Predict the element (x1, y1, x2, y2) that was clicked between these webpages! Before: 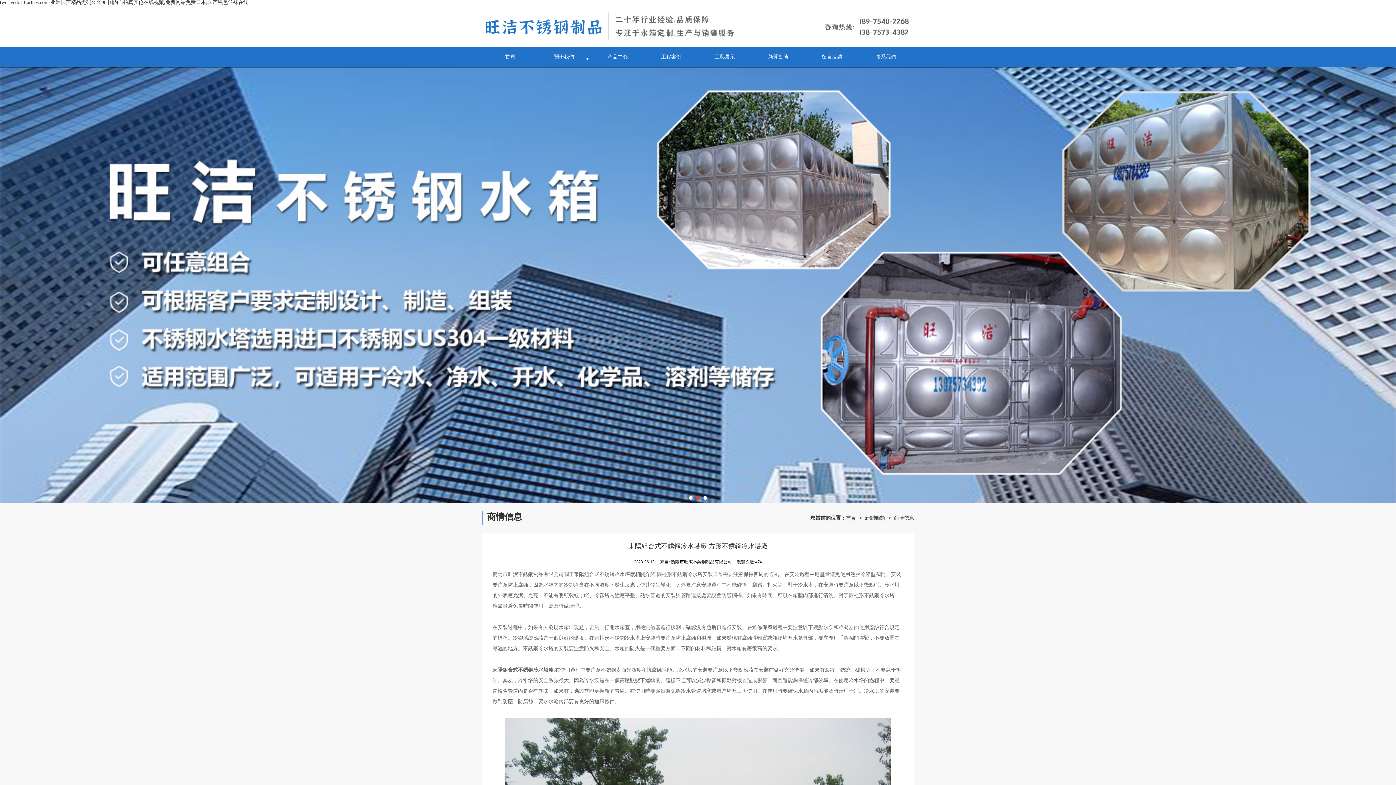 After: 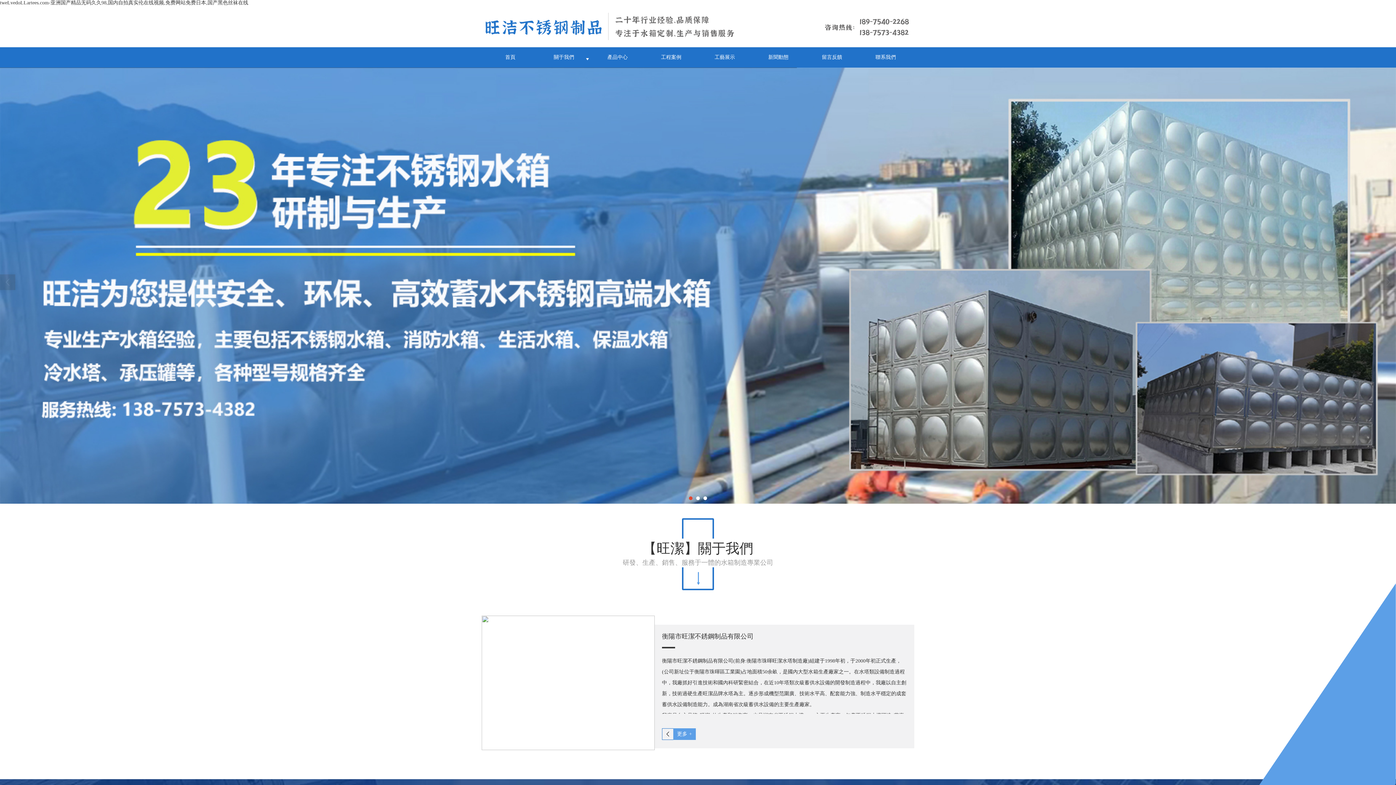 Action: label: 首頁 bbox: (846, 510, 856, 525)